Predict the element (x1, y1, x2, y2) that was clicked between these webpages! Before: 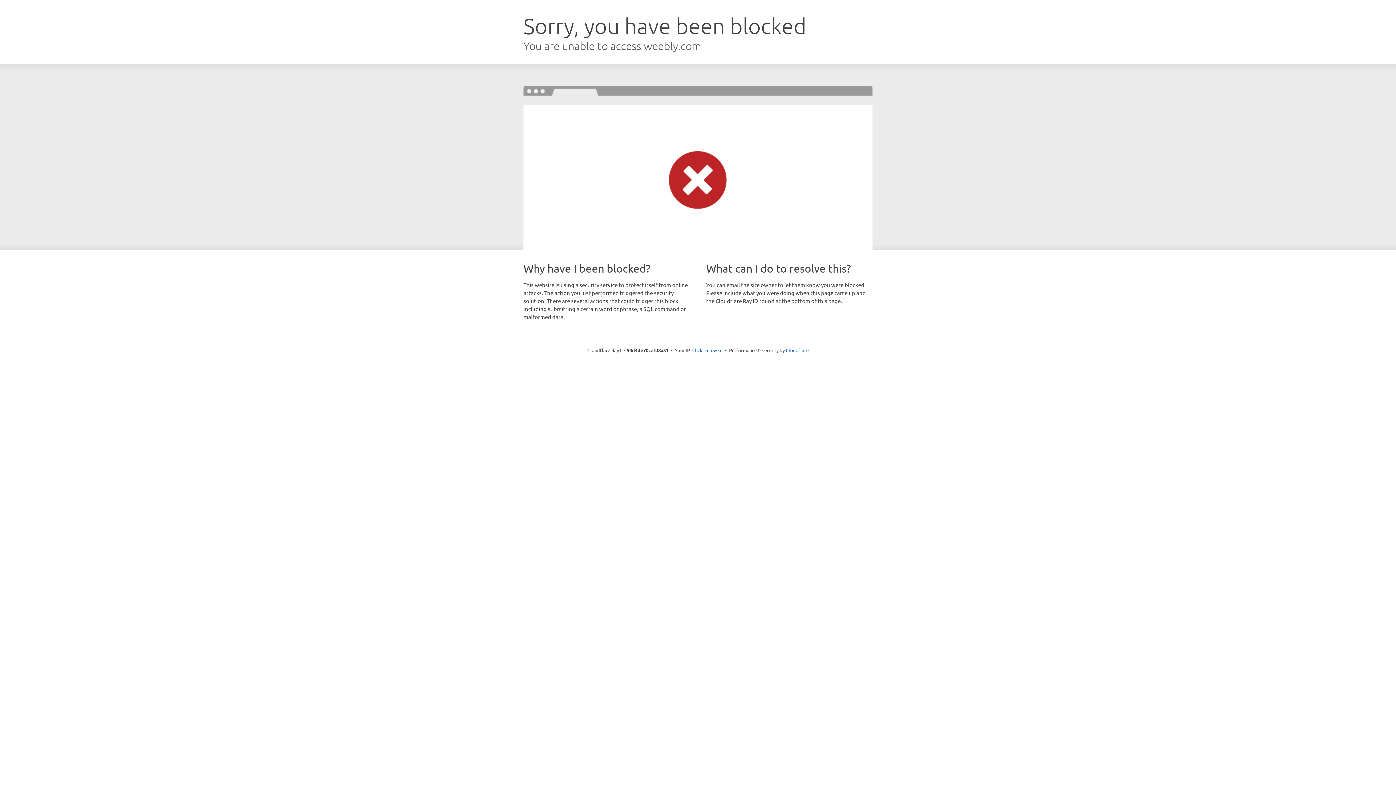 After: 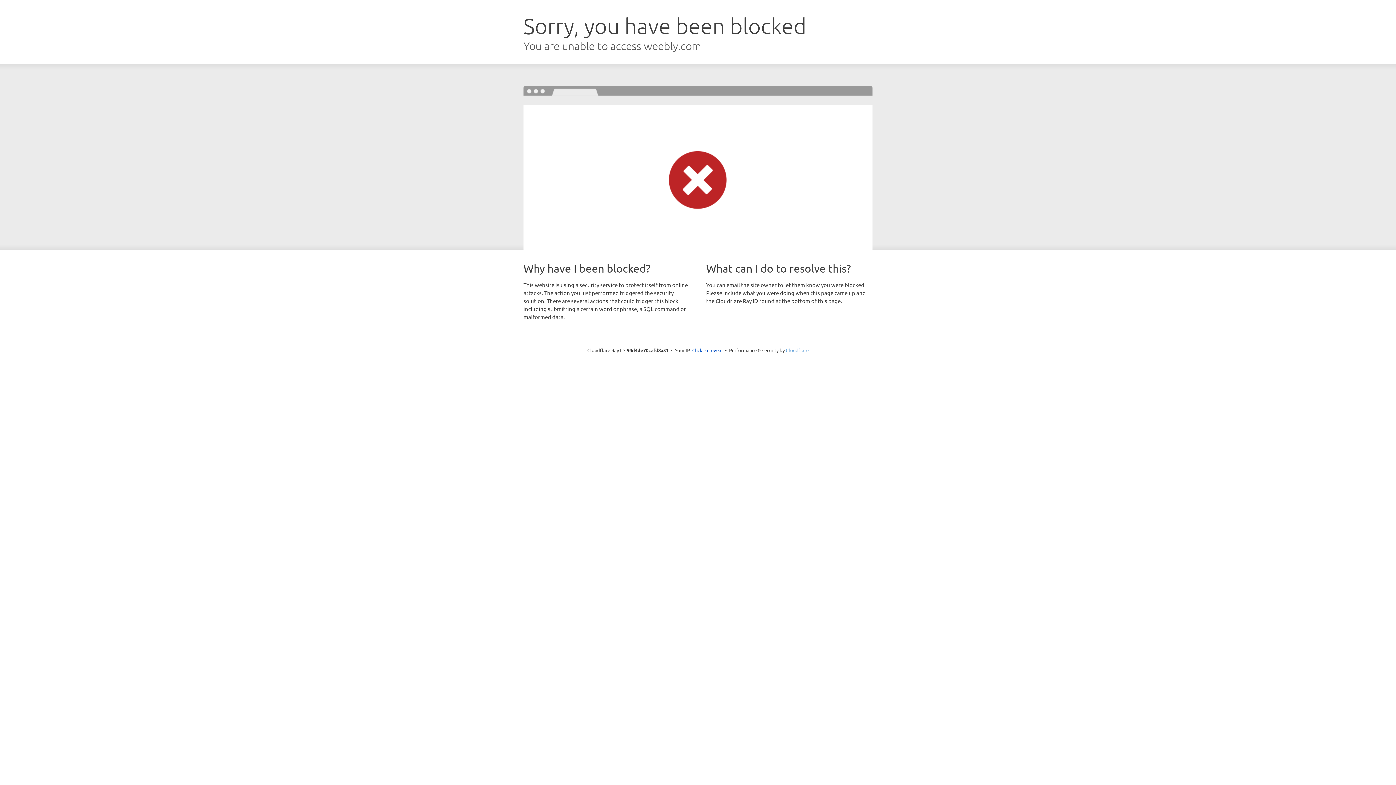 Action: label: Cloudflare bbox: (786, 347, 808, 353)